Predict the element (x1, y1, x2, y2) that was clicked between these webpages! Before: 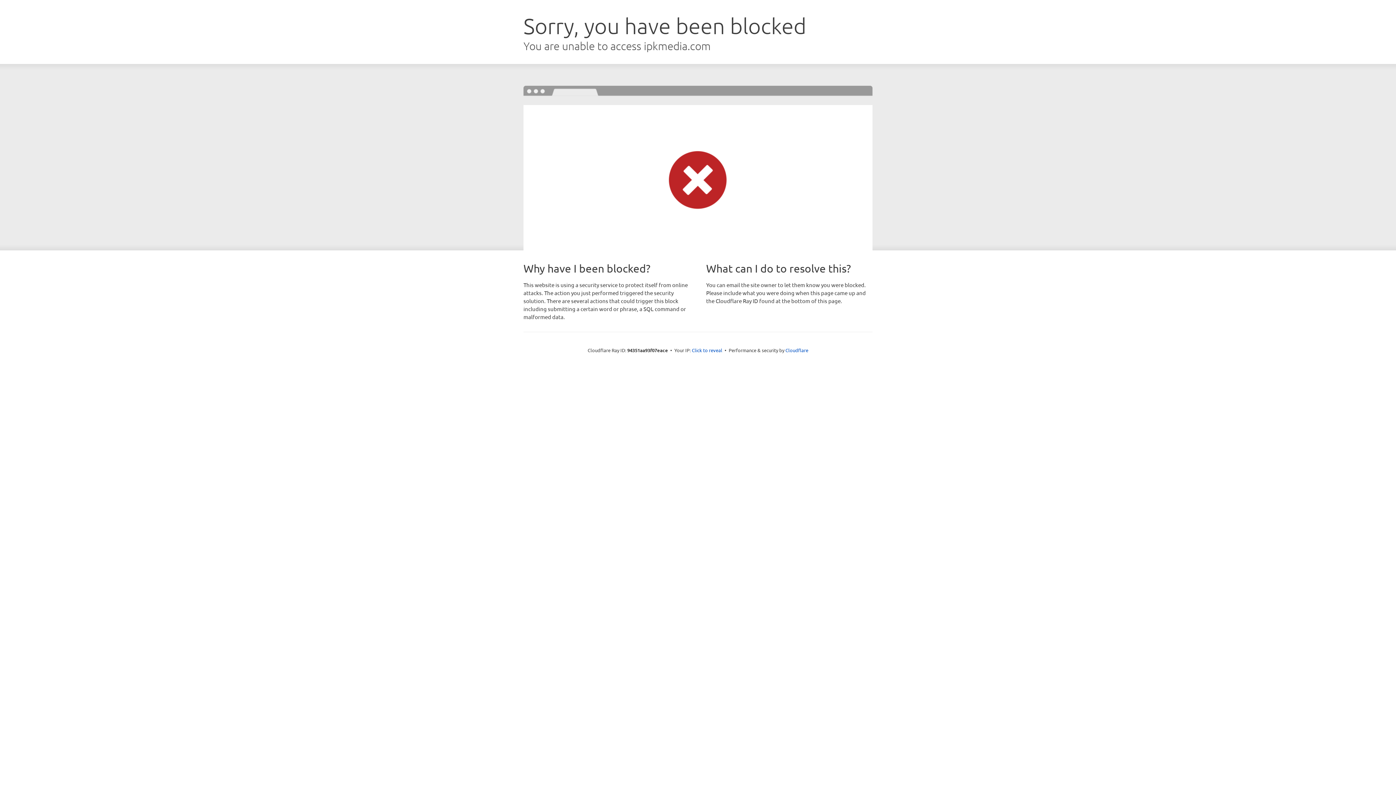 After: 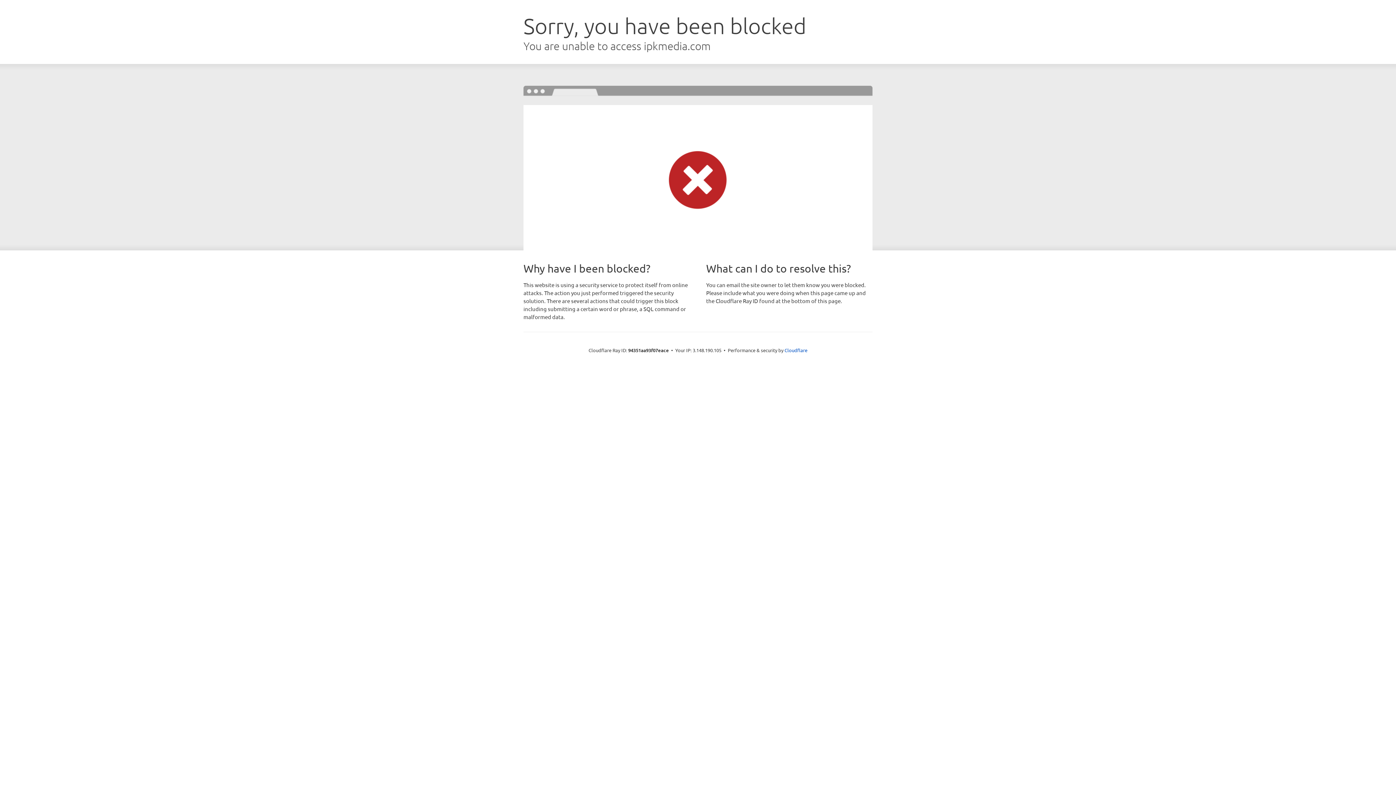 Action: bbox: (692, 346, 722, 353) label: Click to reveal